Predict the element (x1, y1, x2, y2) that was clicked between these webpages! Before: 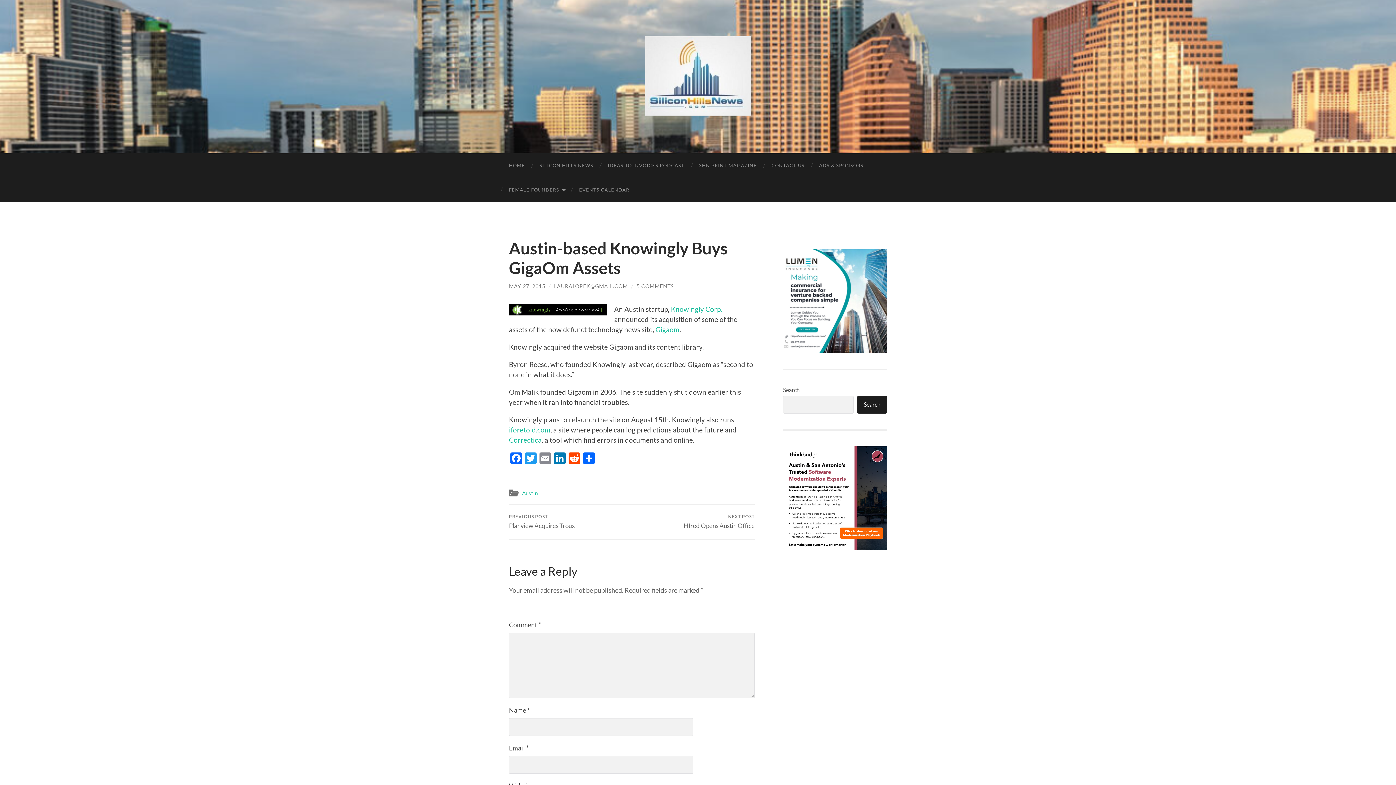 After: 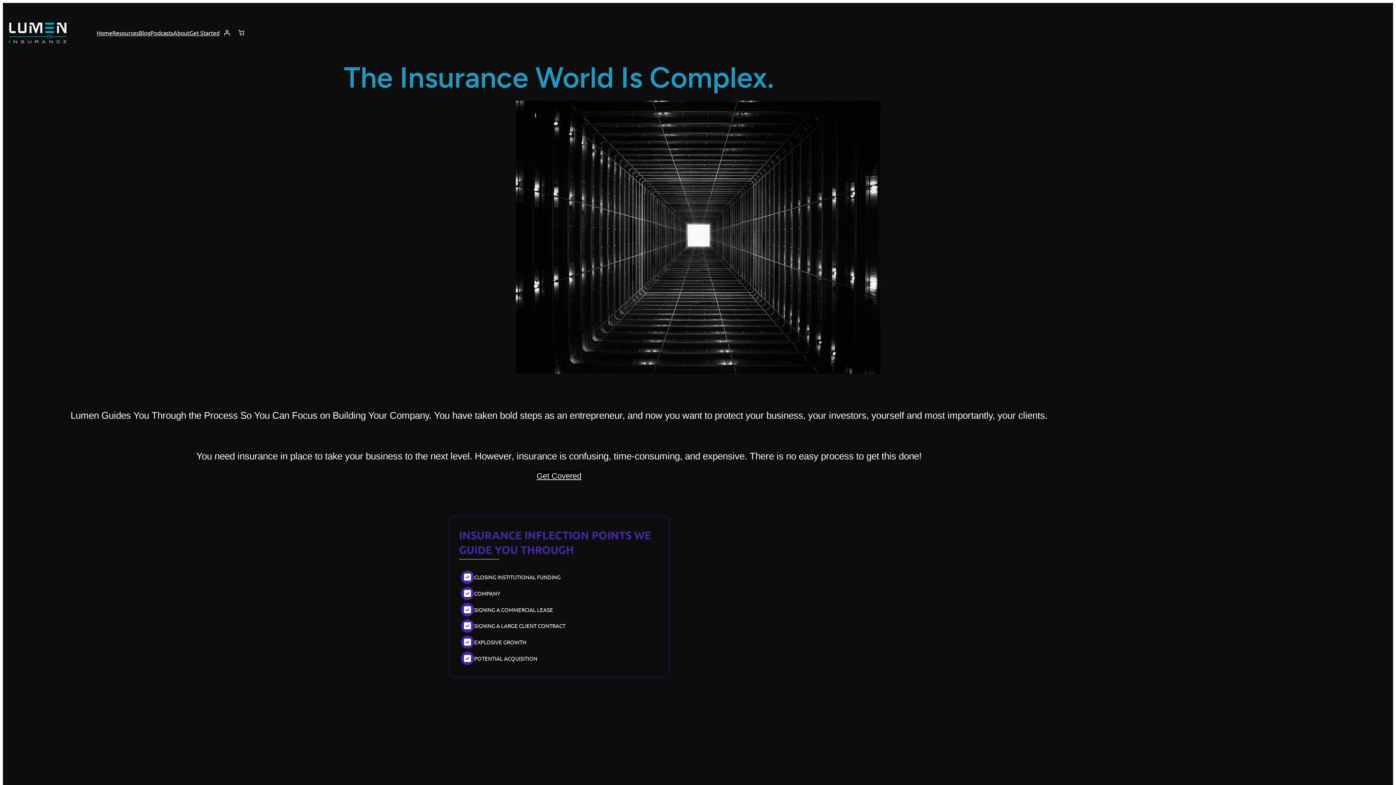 Action: bbox: (783, 249, 887, 353)